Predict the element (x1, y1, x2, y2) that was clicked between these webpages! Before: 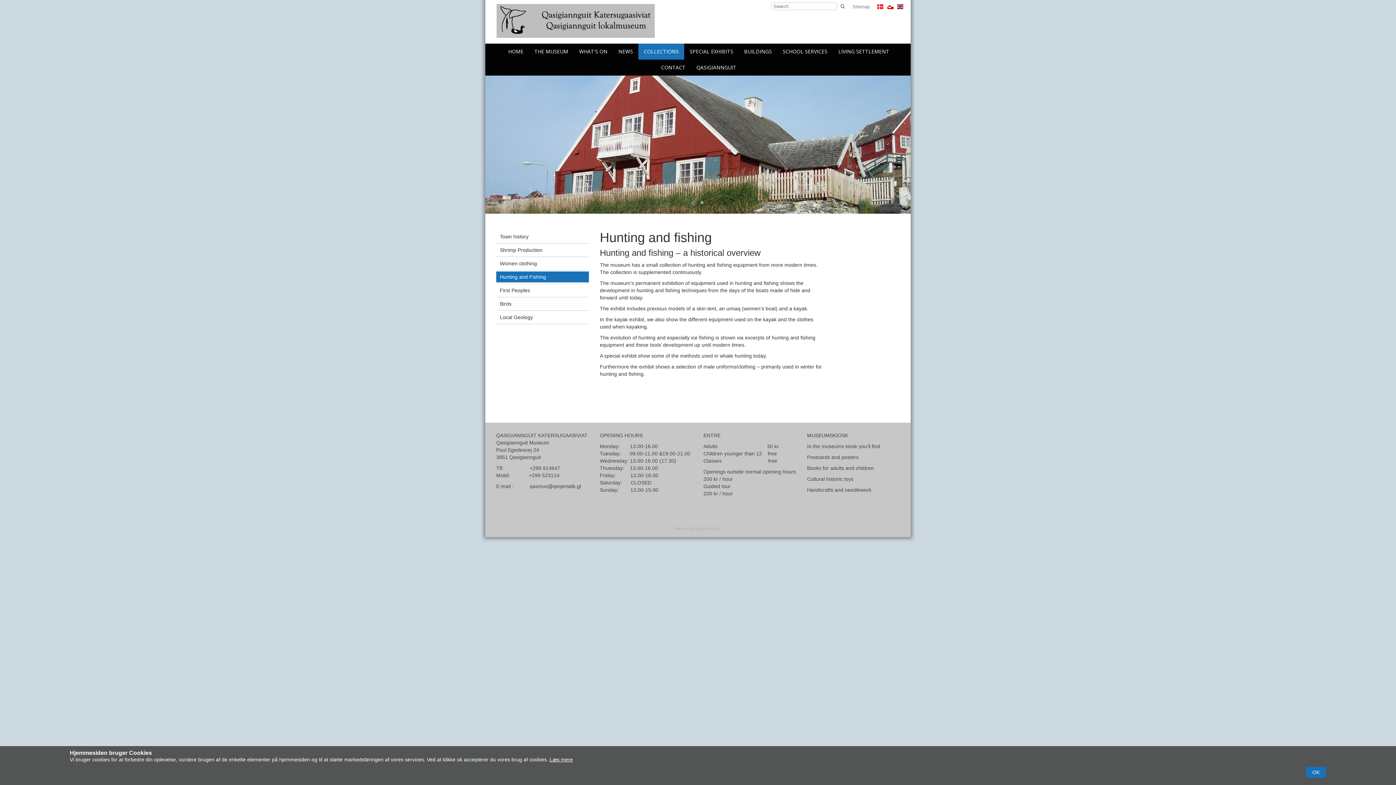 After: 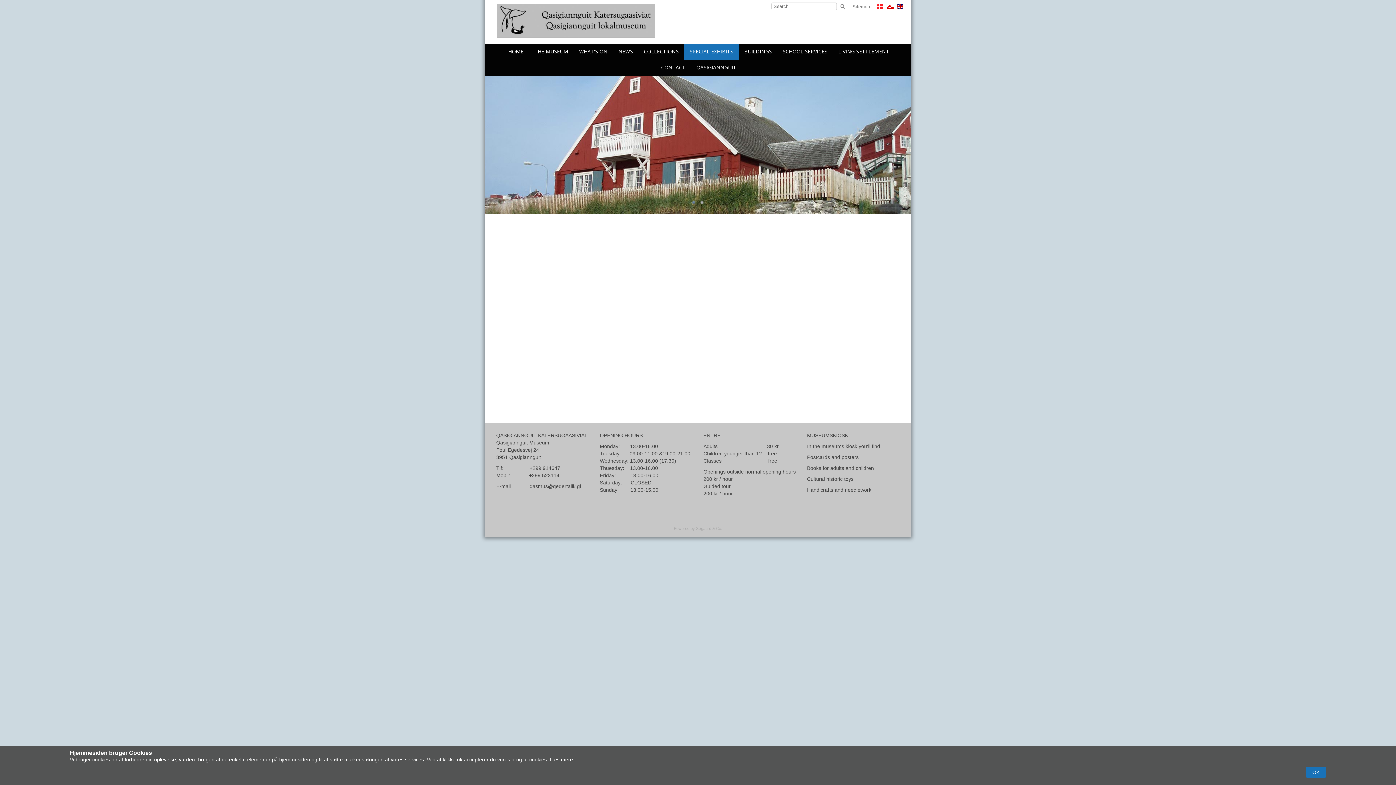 Action: bbox: (684, 43, 738, 59) label: SPECIAL EXHIBITS